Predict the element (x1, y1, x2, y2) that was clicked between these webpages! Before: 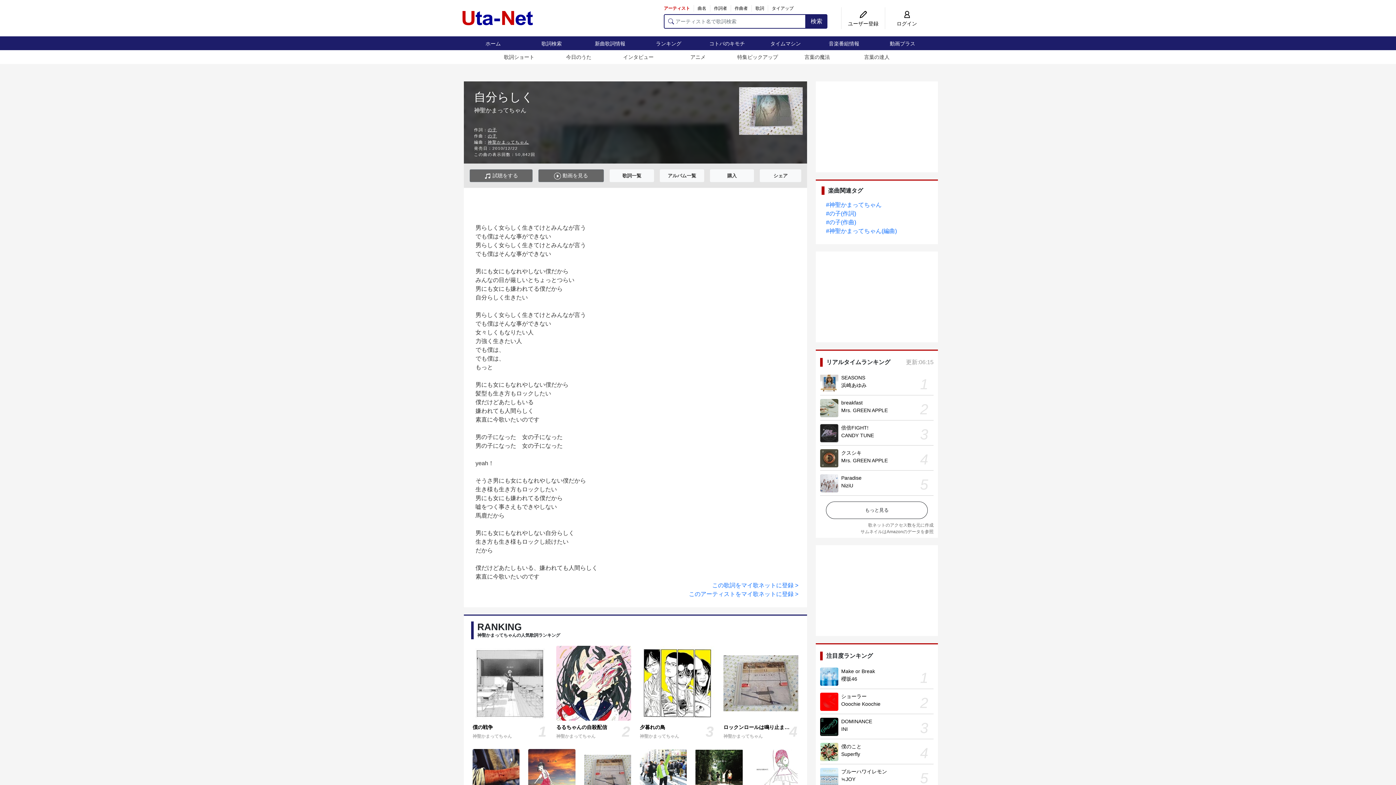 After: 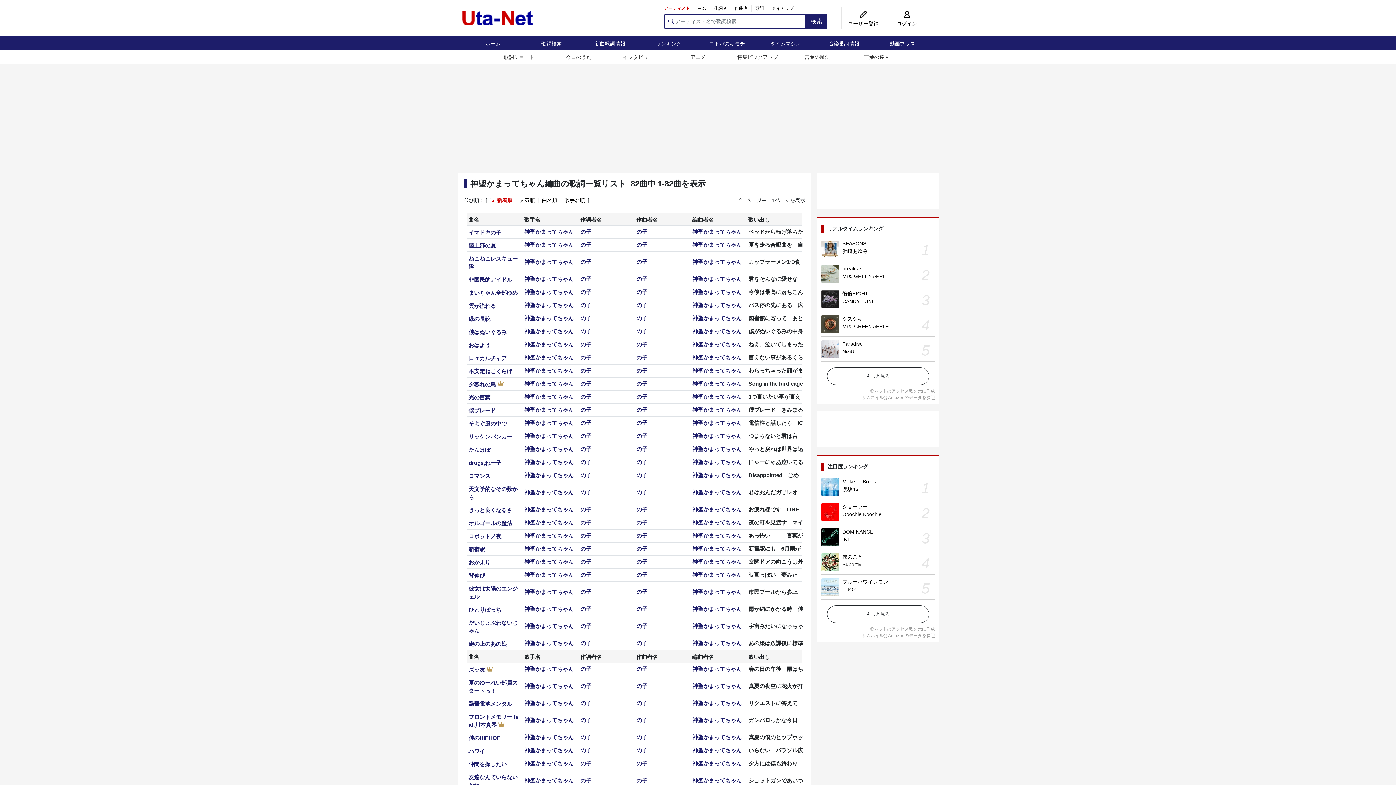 Action: bbox: (826, 228, 897, 234) label: #神聖かまってちゃん(編曲)